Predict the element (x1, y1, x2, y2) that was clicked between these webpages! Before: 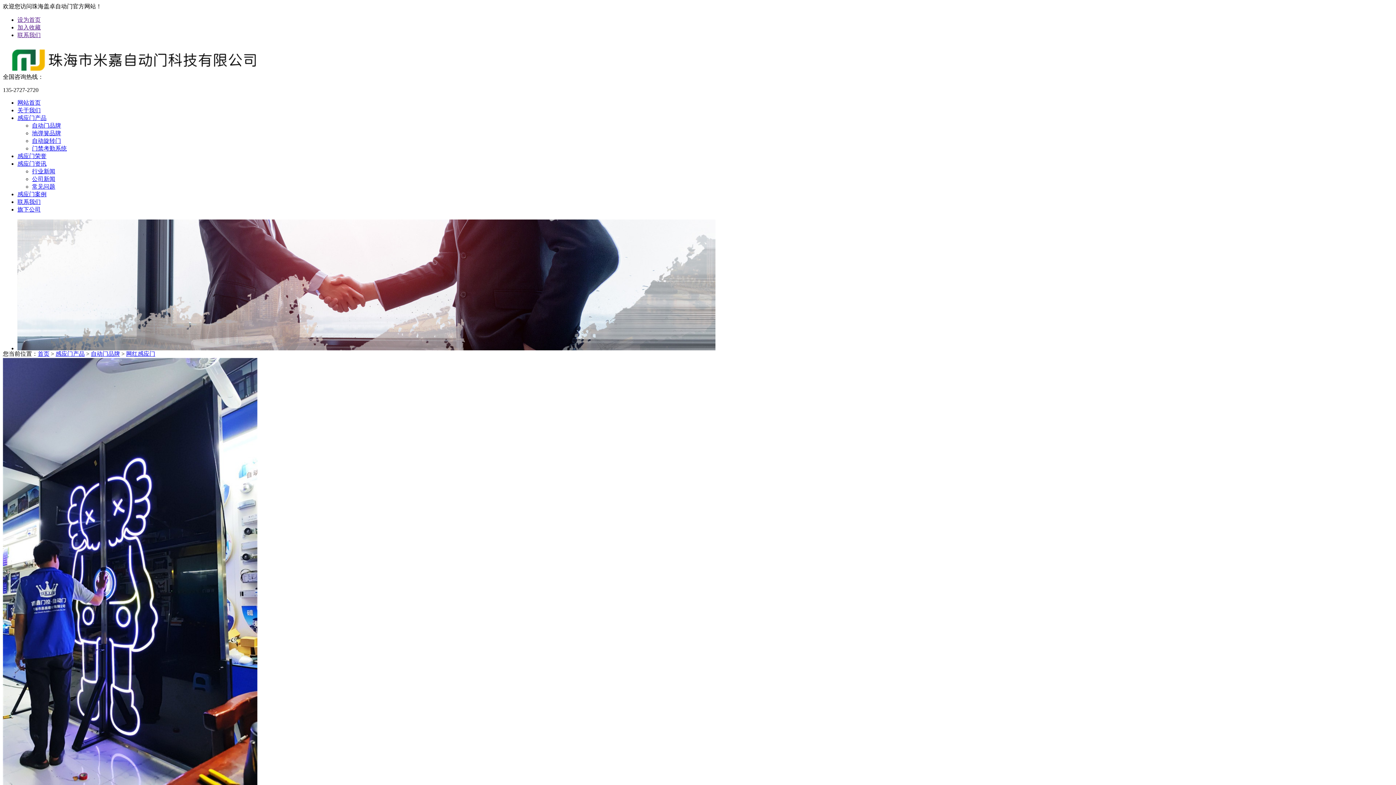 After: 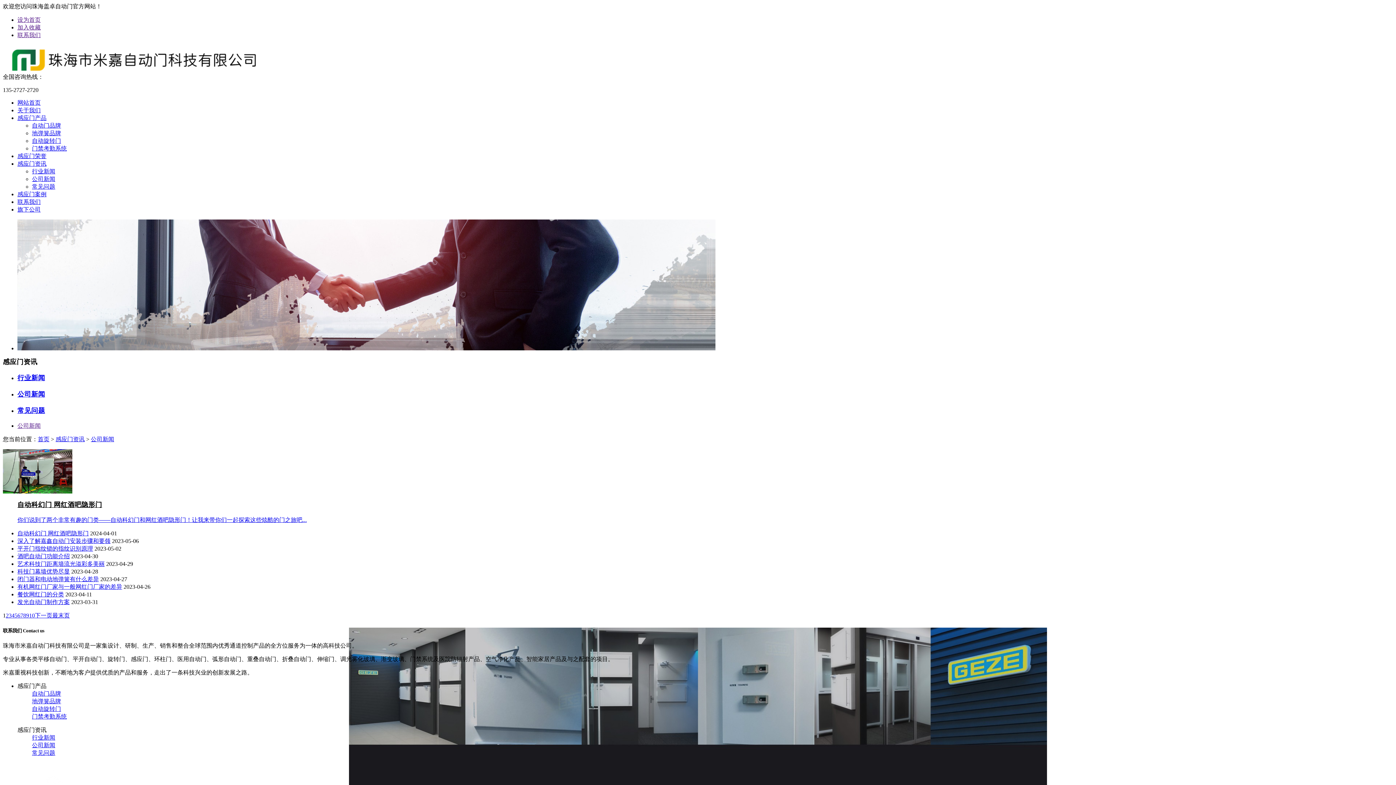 Action: label: 公司新闻 bbox: (32, 176, 55, 182)